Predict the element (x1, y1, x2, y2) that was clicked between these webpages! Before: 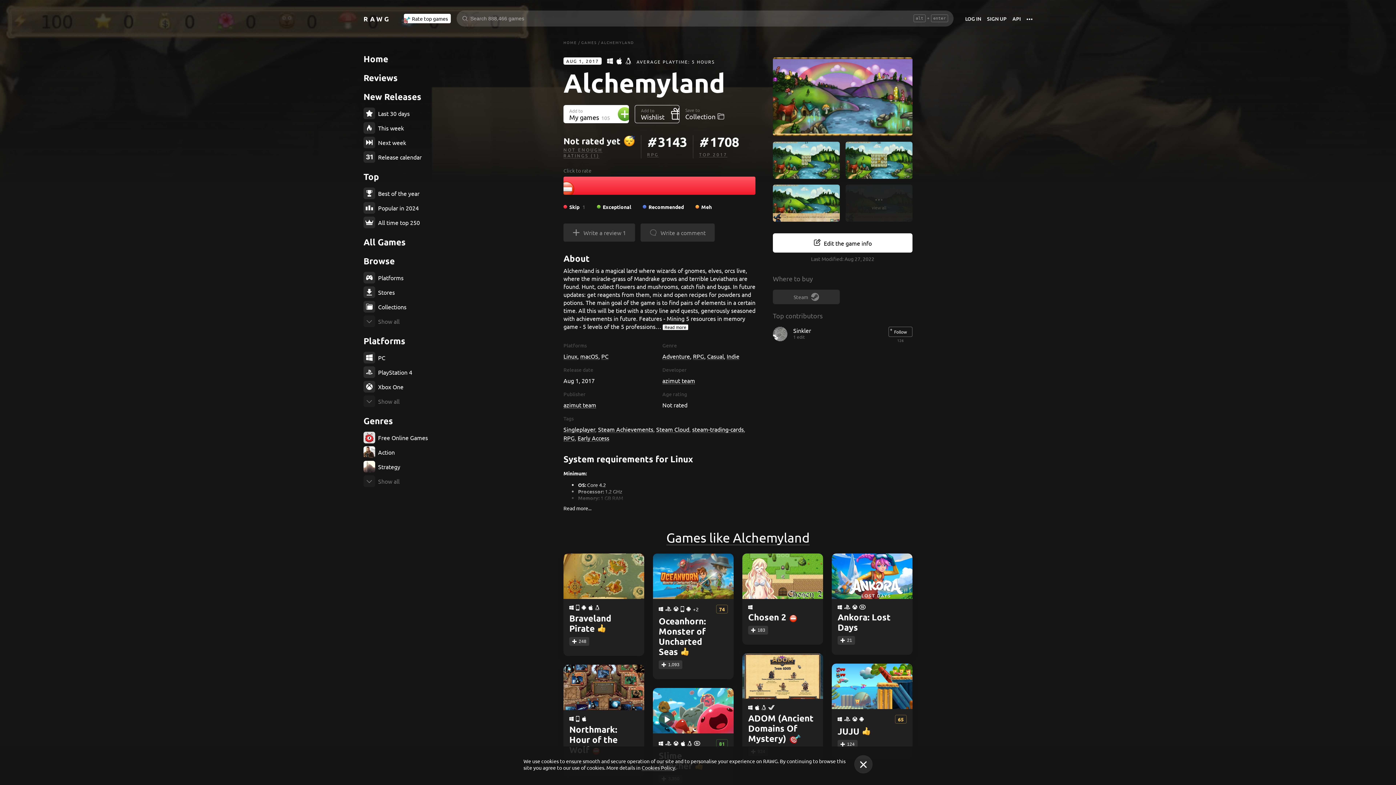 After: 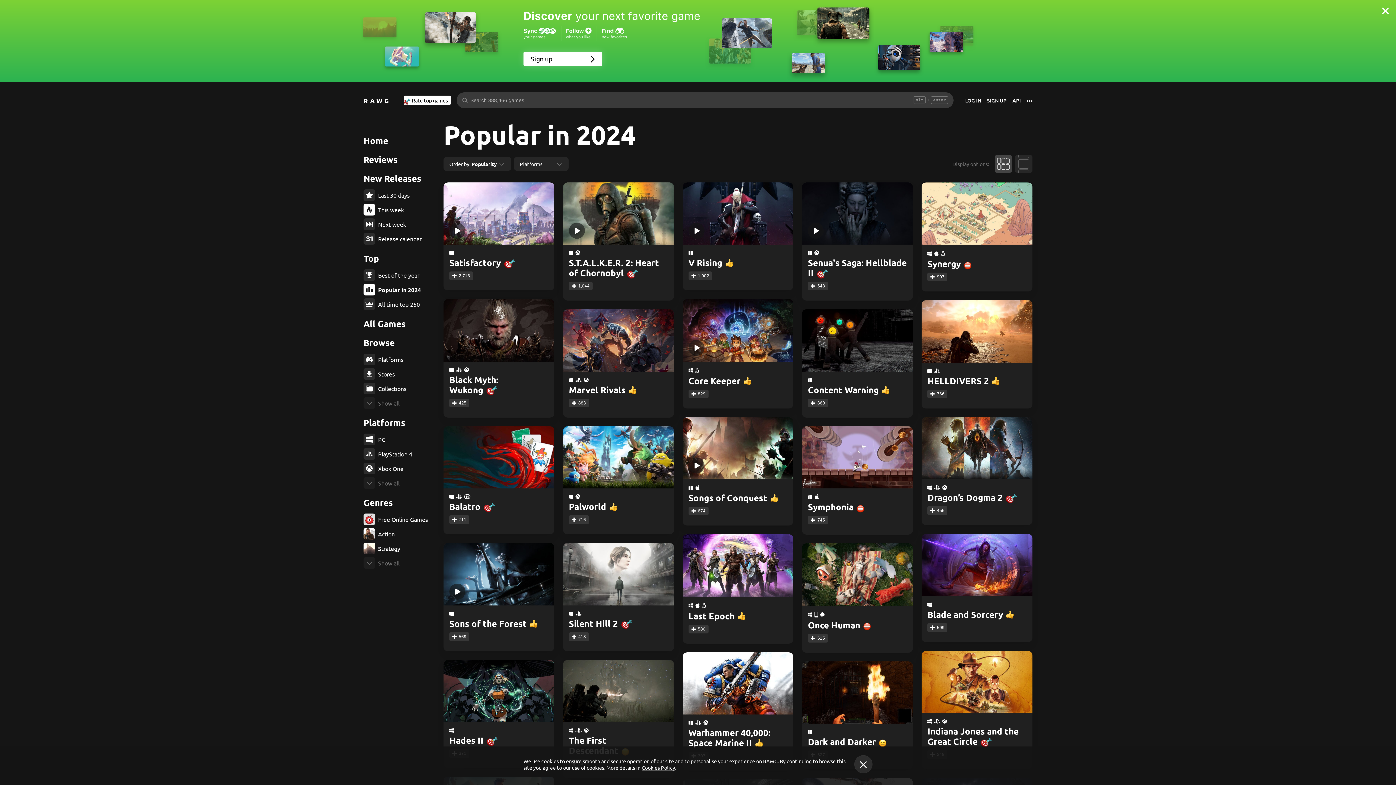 Action: bbox: (363, 202, 436, 213) label: Popular in 2024